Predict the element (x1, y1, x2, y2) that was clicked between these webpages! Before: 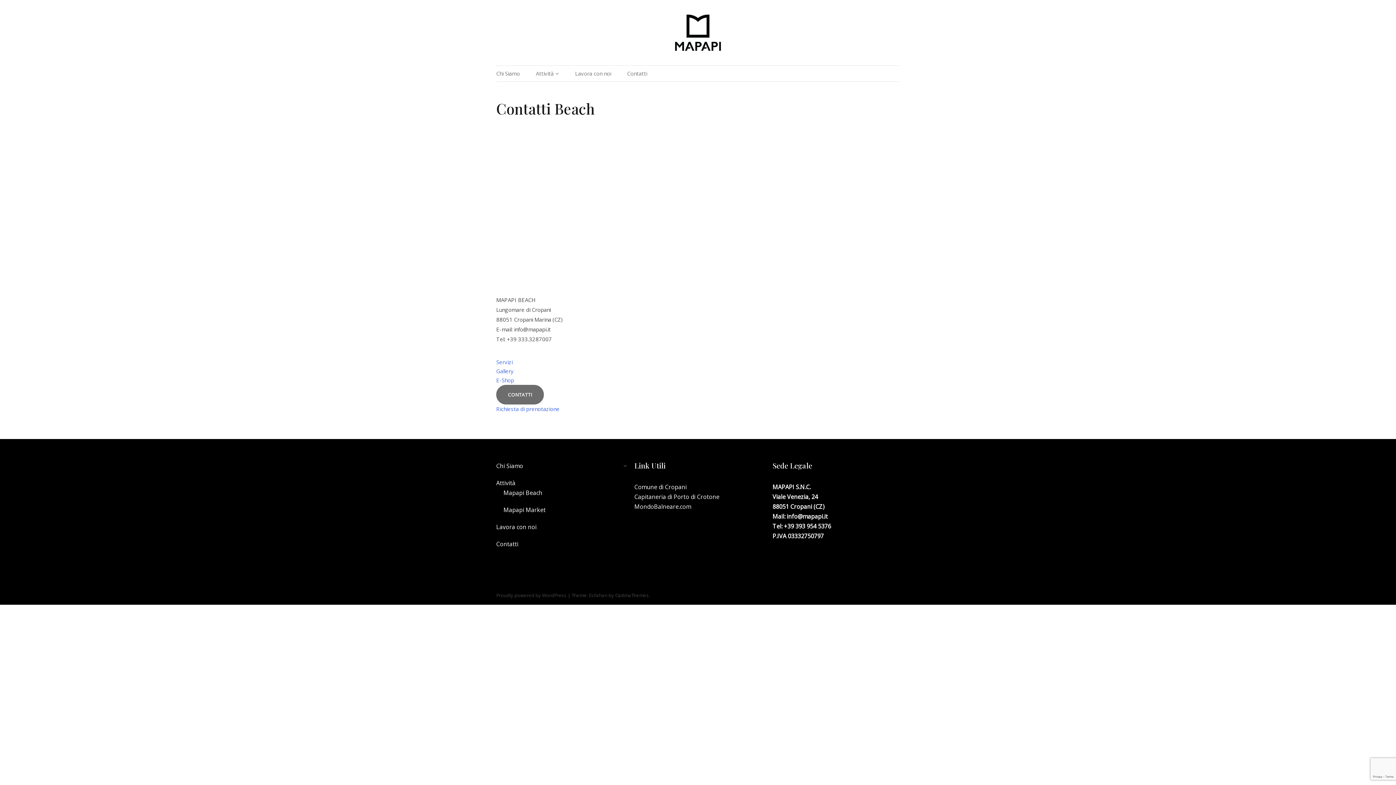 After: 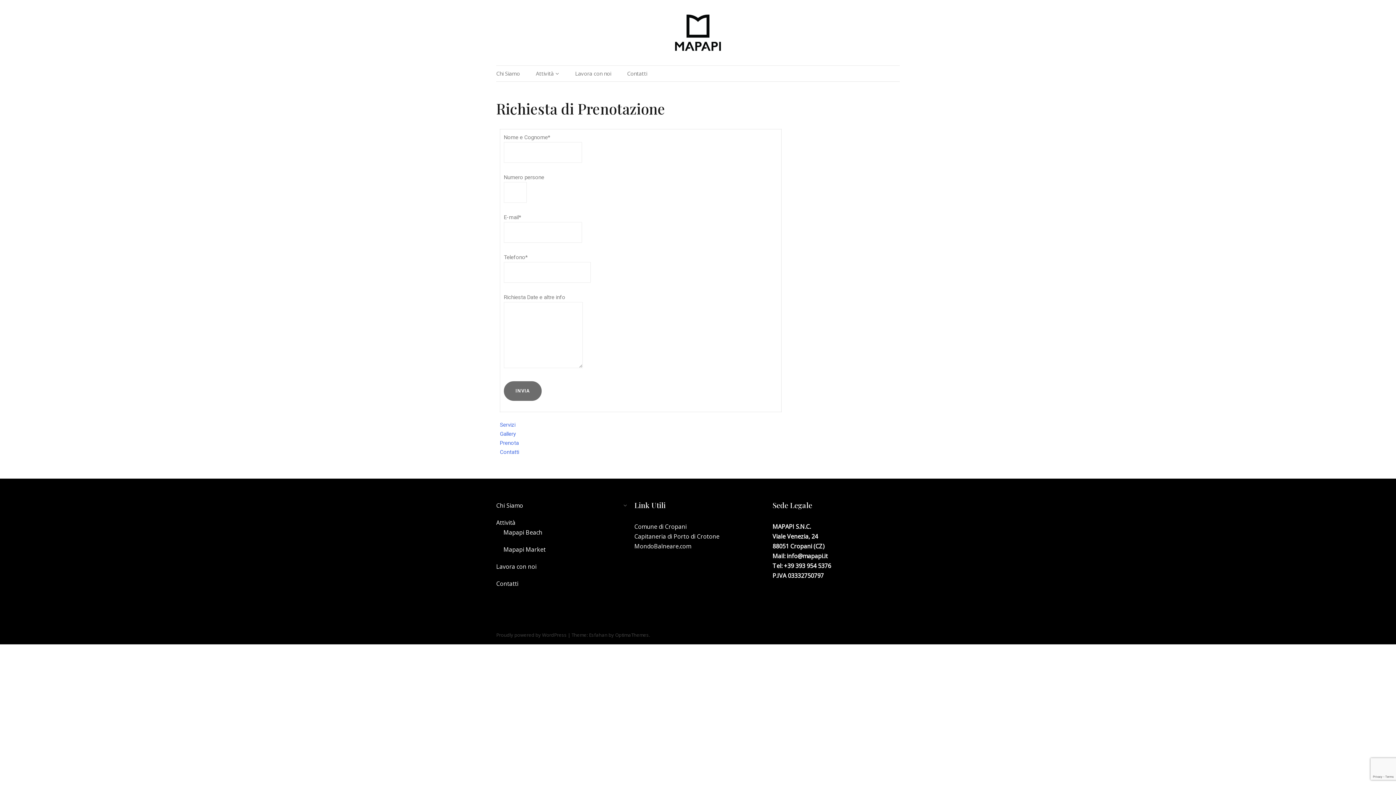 Action: bbox: (496, 405, 559, 412) label: Richiesta di prenotazione